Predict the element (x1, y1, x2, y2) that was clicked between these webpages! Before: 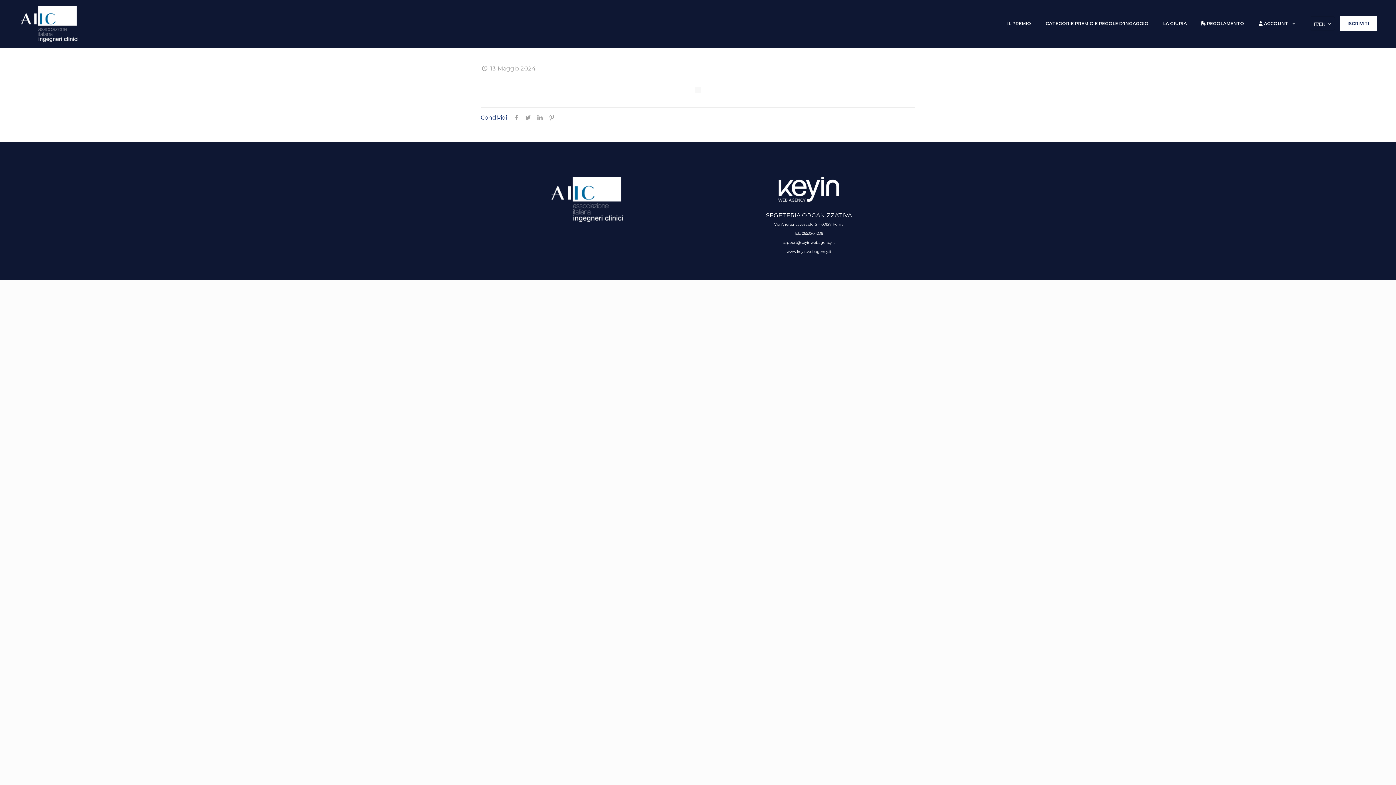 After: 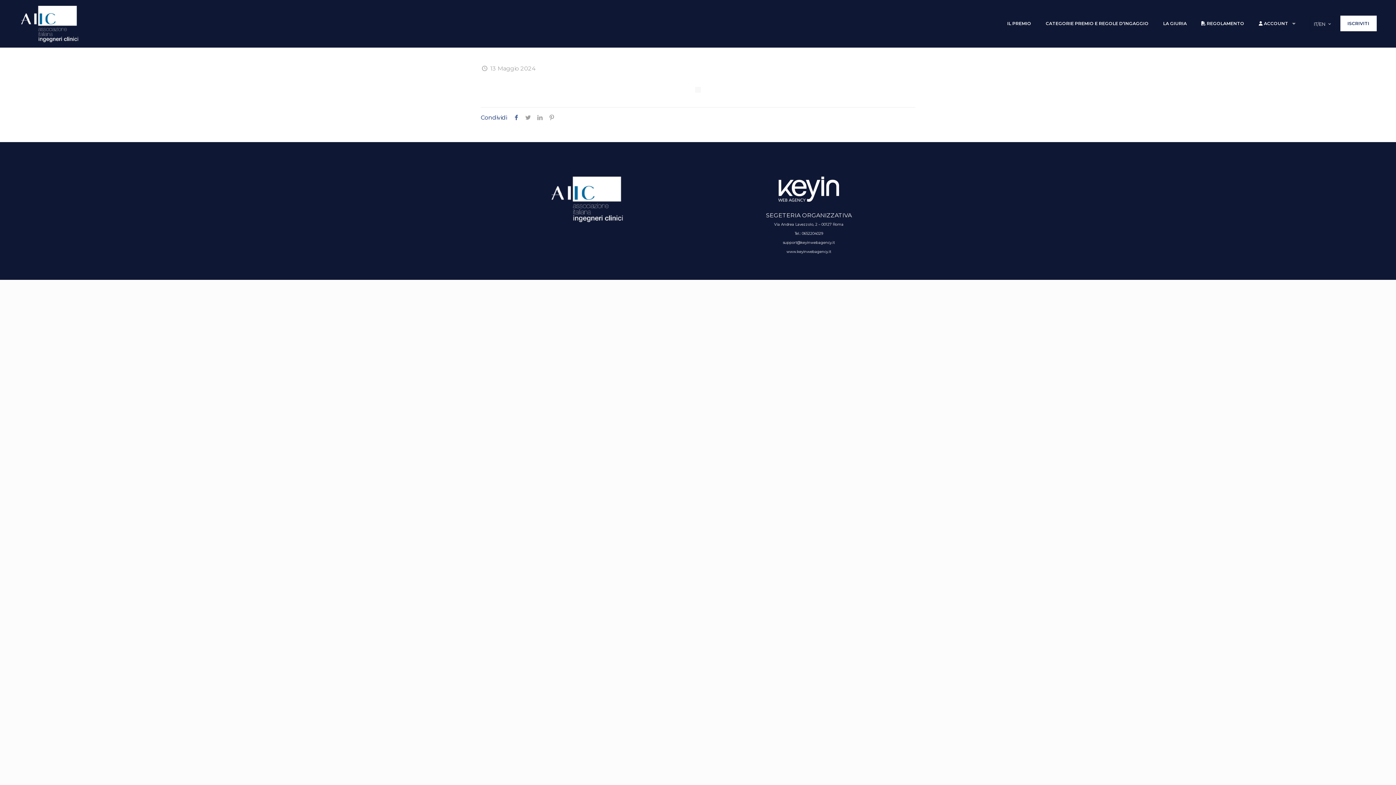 Action: bbox: (510, 114, 522, 121)